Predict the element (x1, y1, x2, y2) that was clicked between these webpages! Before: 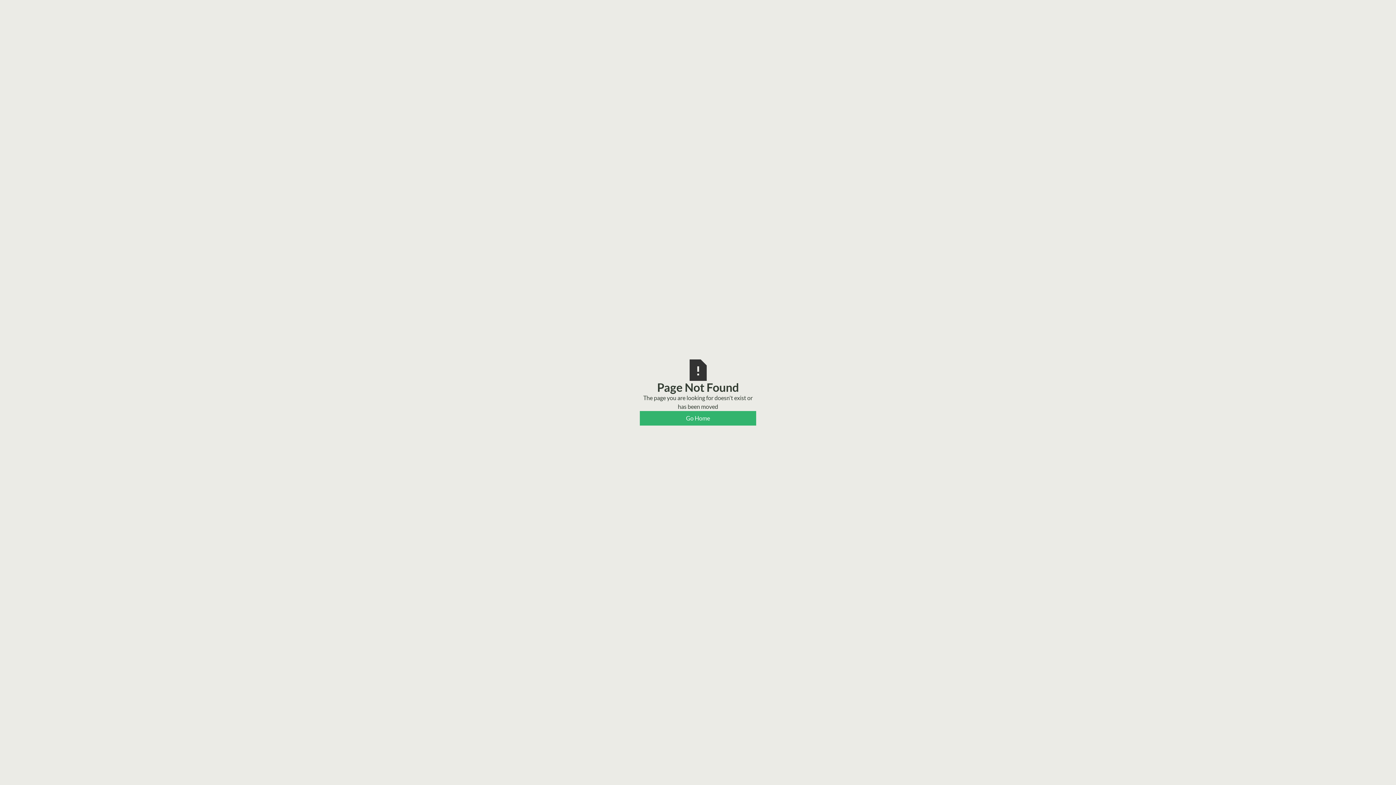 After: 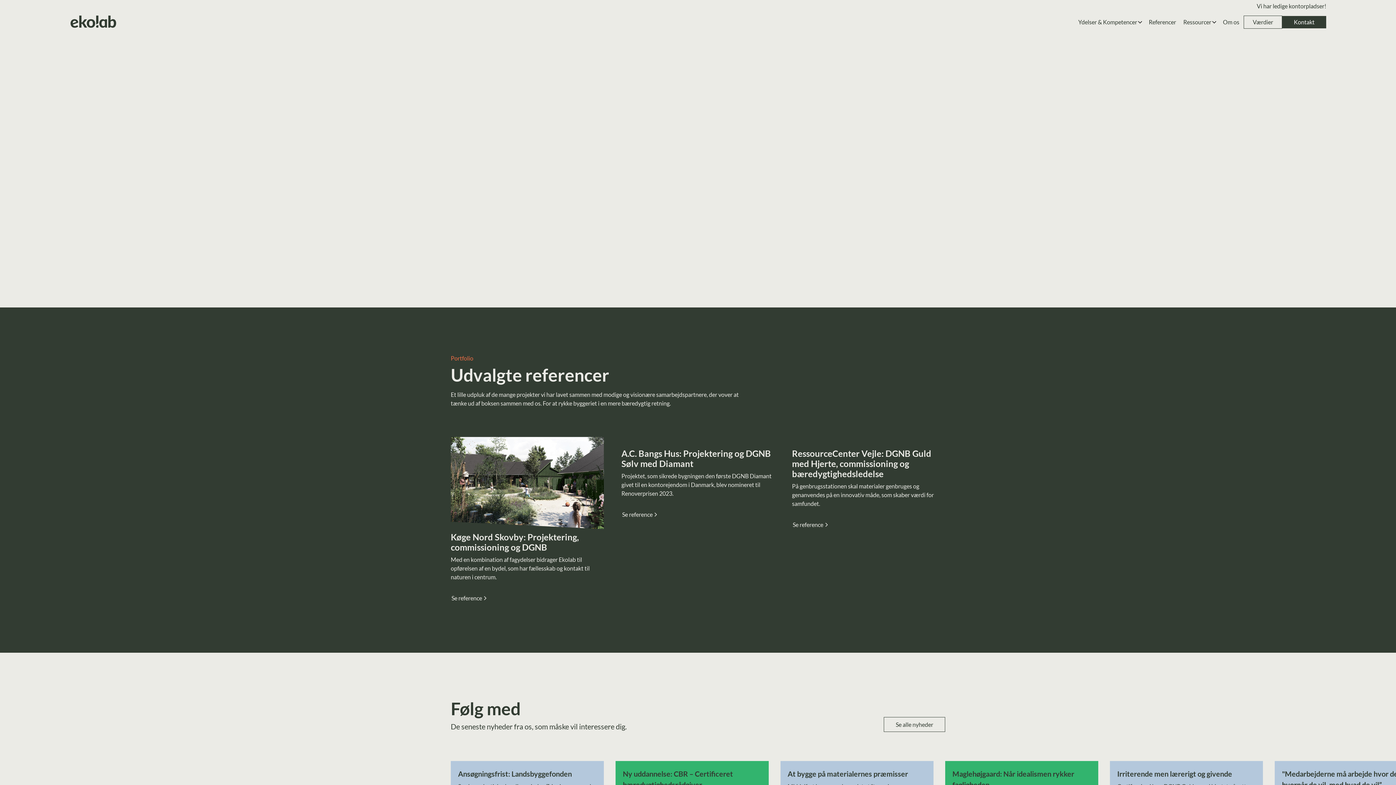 Action: label: Go Home bbox: (640, 411, 756, 425)